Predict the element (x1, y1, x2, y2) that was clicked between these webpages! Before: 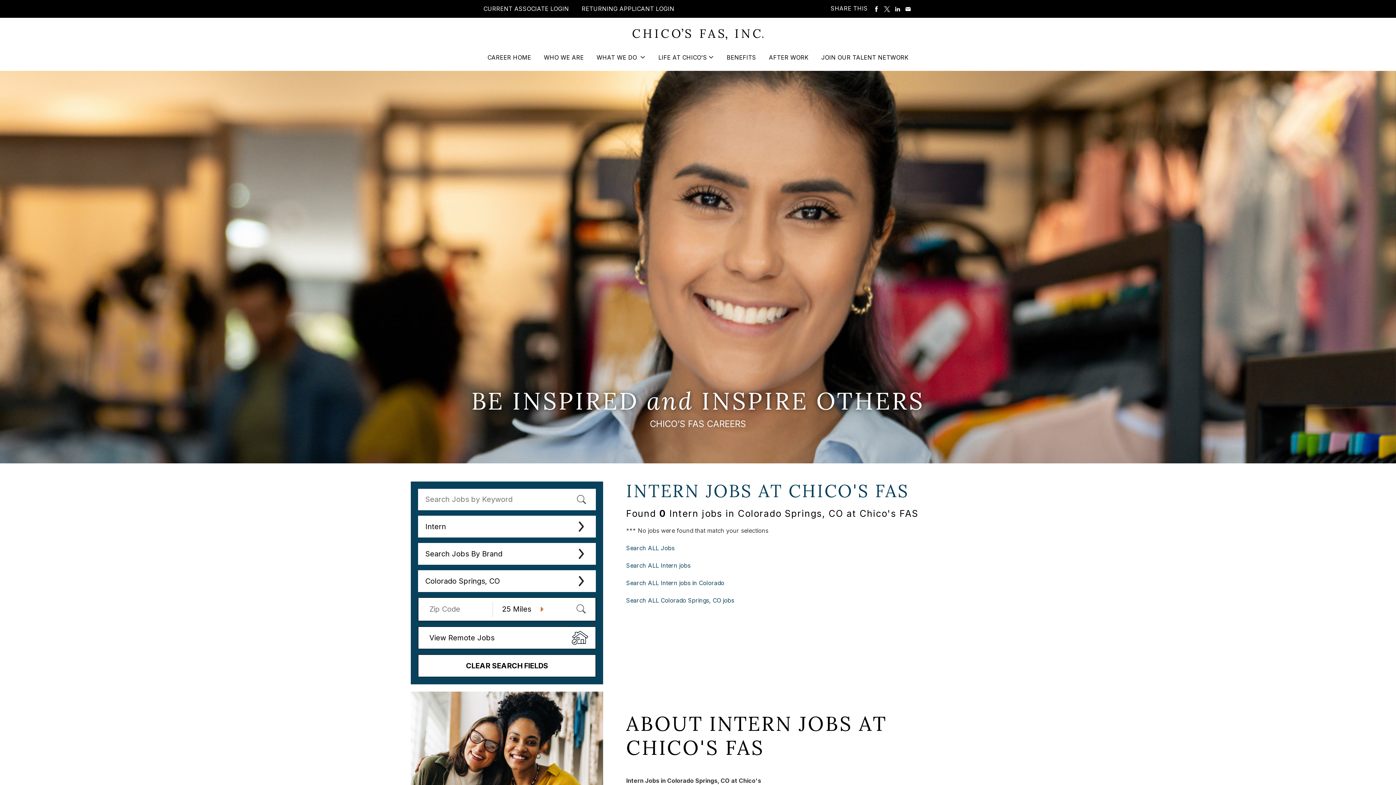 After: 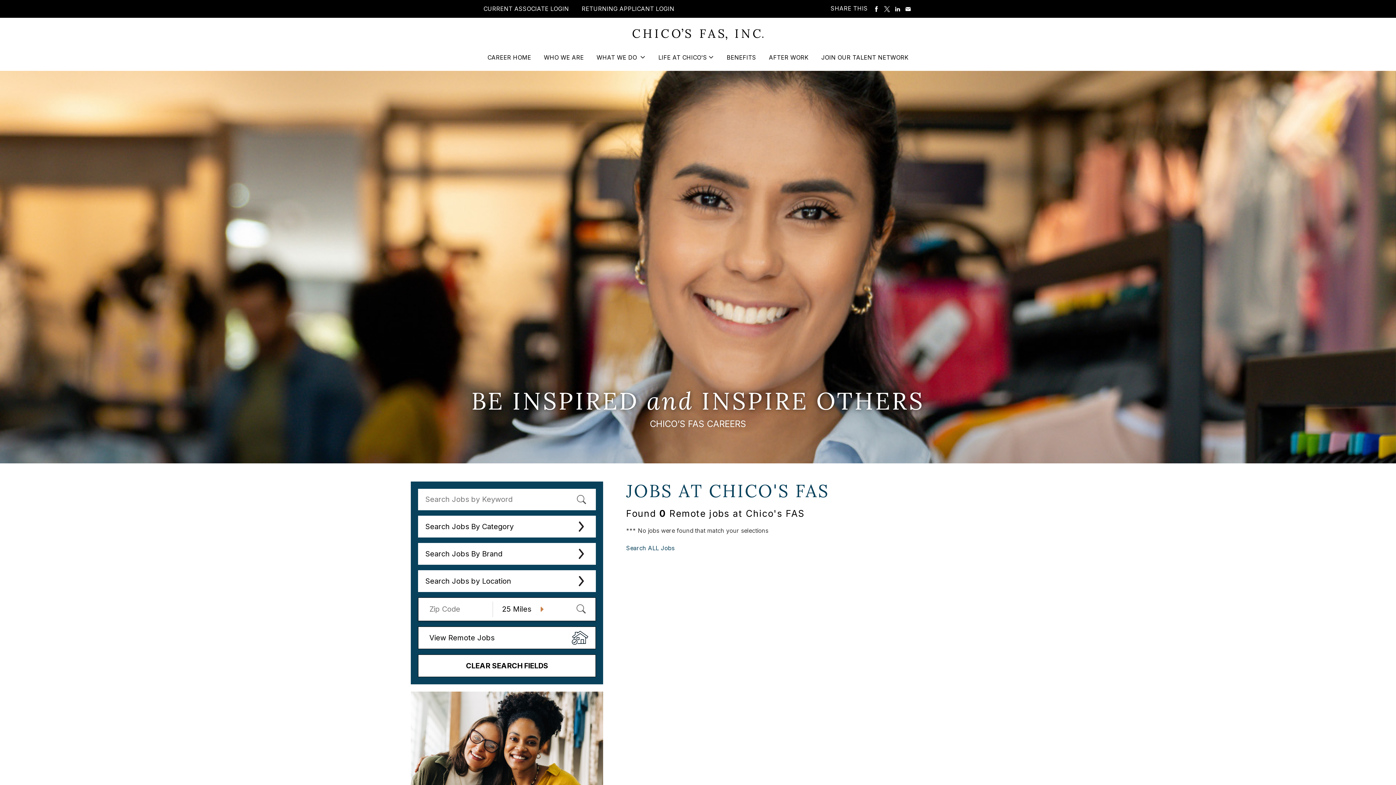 Action: label: View Remote Jobs bbox: (418, 626, 596, 649)